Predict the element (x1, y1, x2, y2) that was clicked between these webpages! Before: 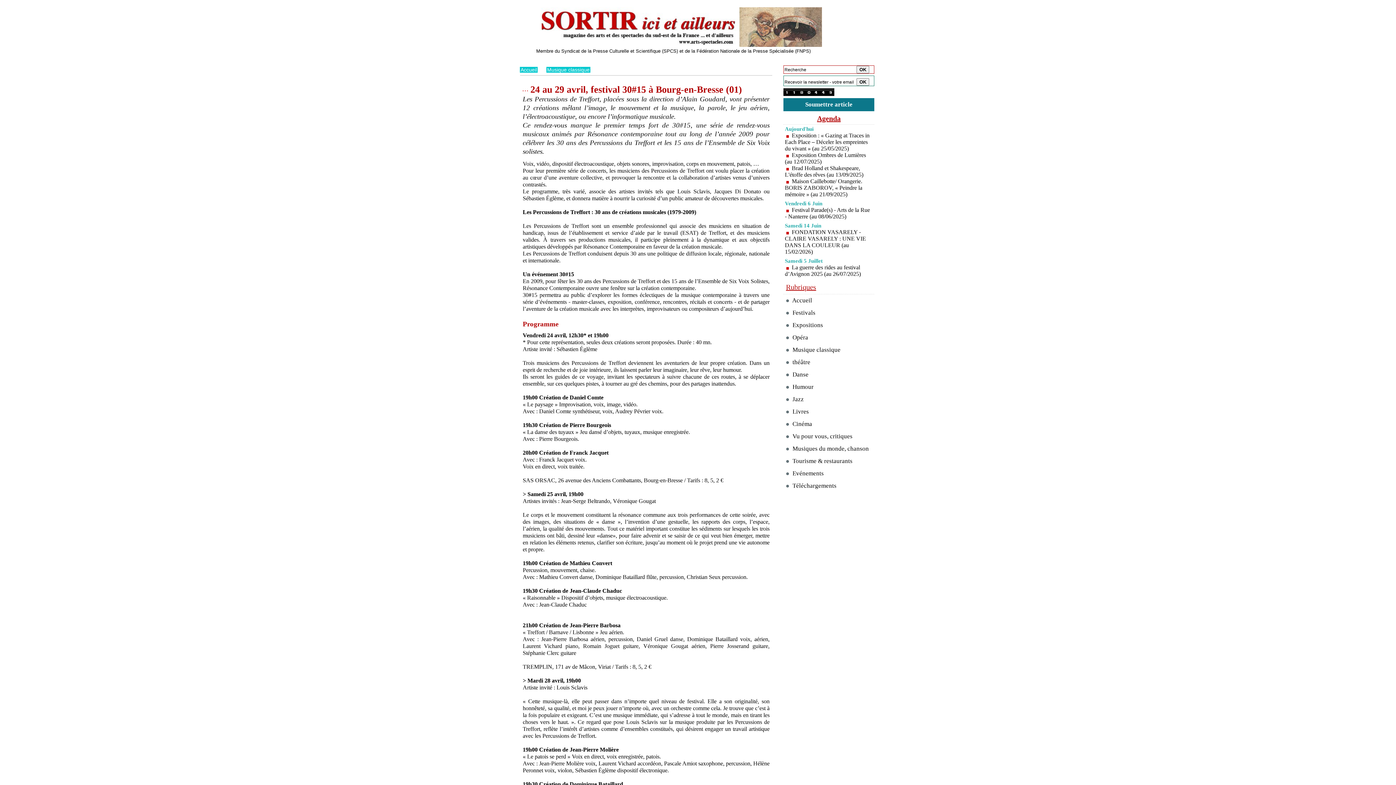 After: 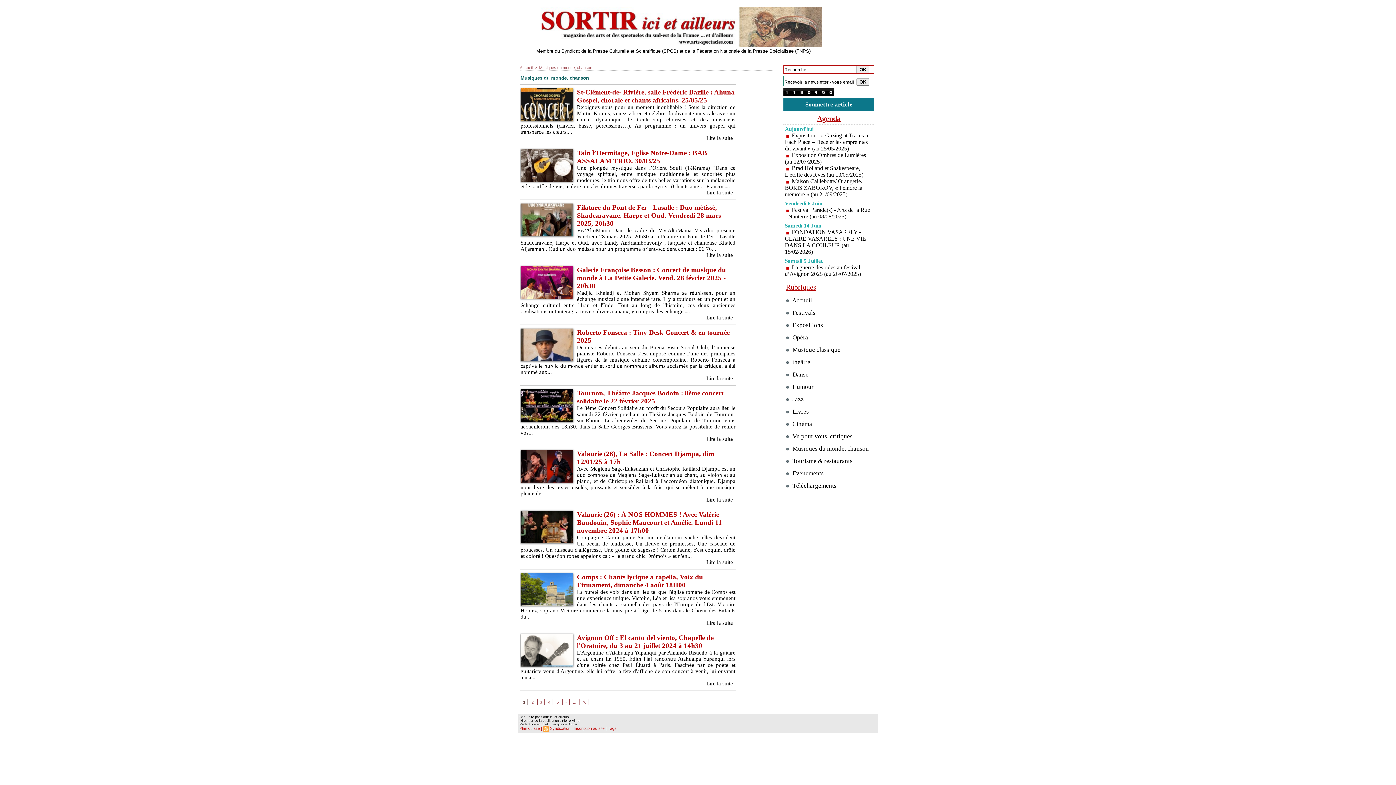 Action: bbox: (783, 442, 874, 455) label:  Musiques du monde, chanson